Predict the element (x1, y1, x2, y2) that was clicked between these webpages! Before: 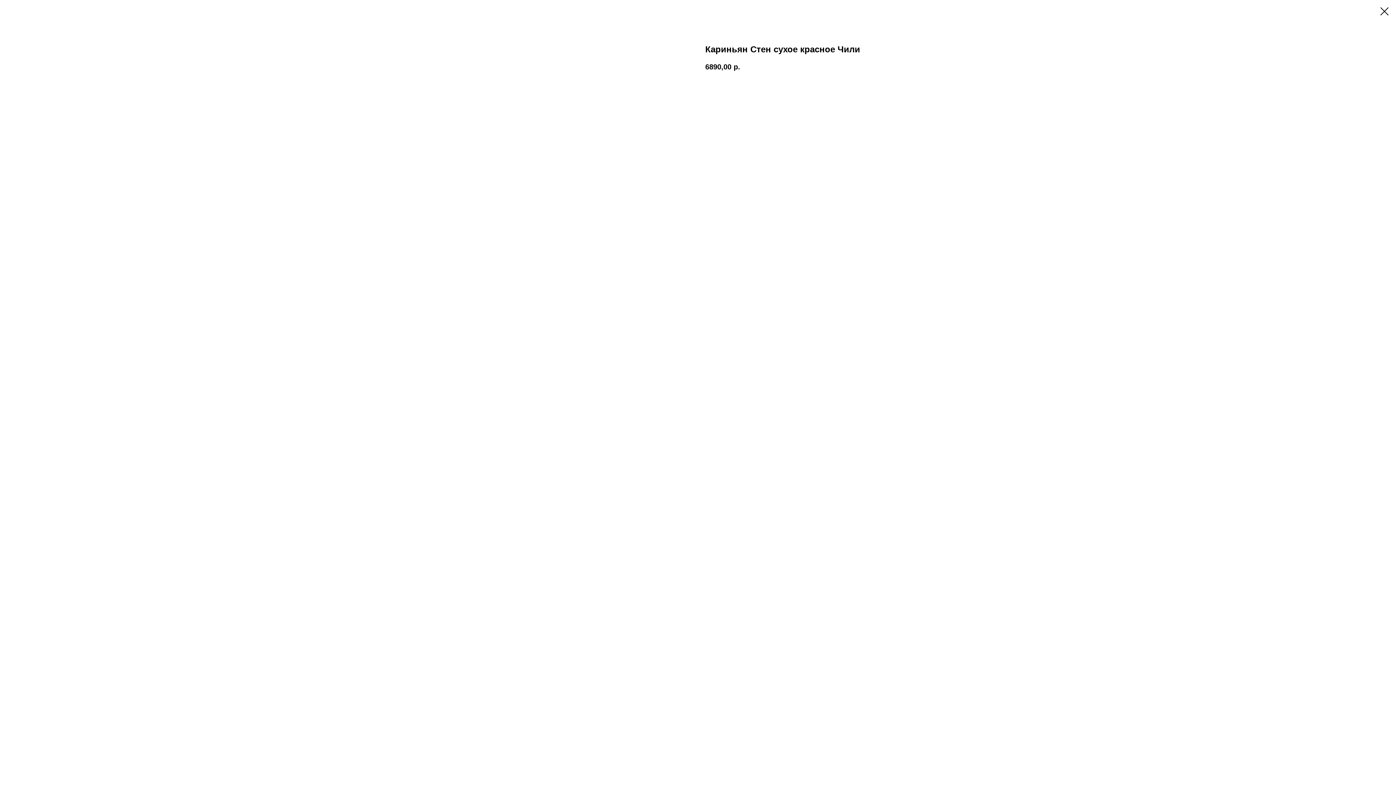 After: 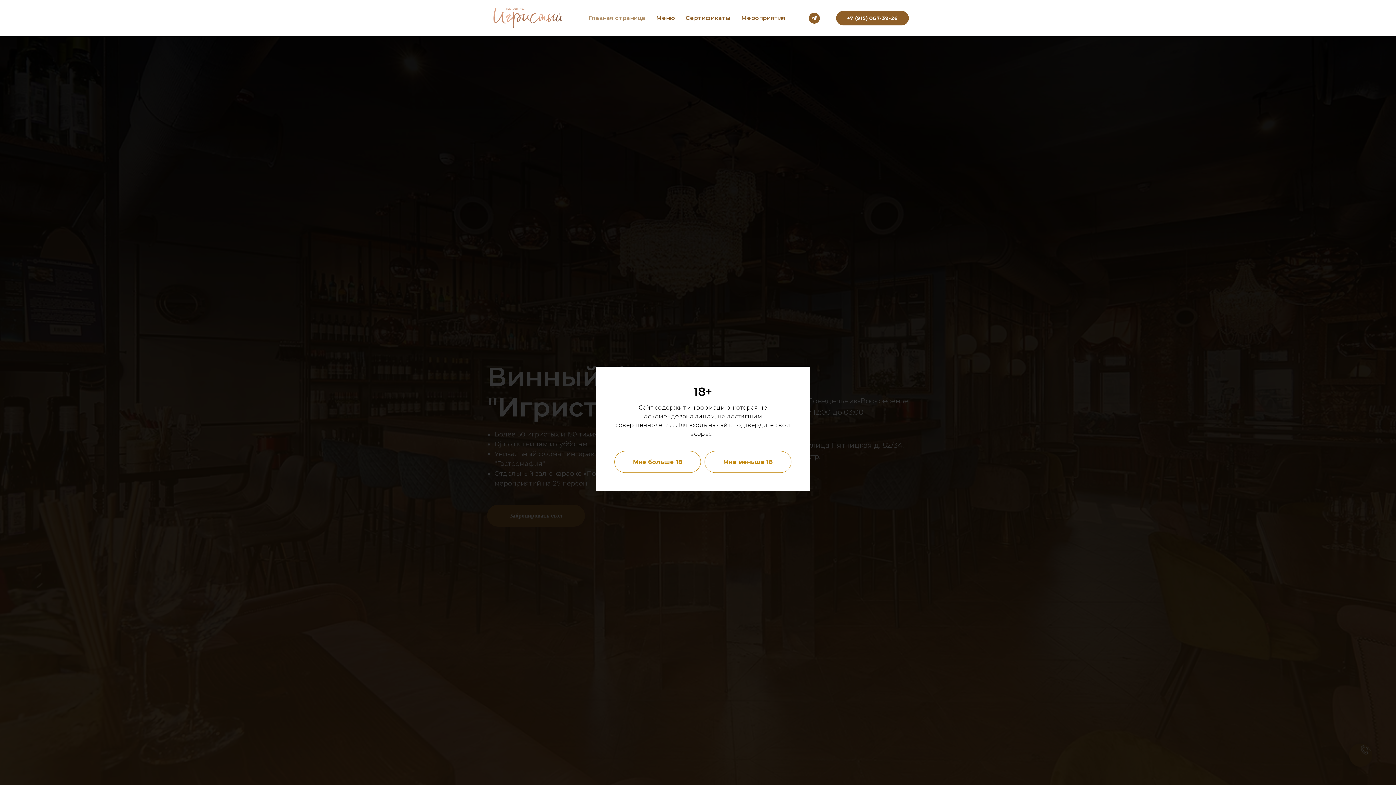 Action: bbox: (1380, 7, 1389, 15)